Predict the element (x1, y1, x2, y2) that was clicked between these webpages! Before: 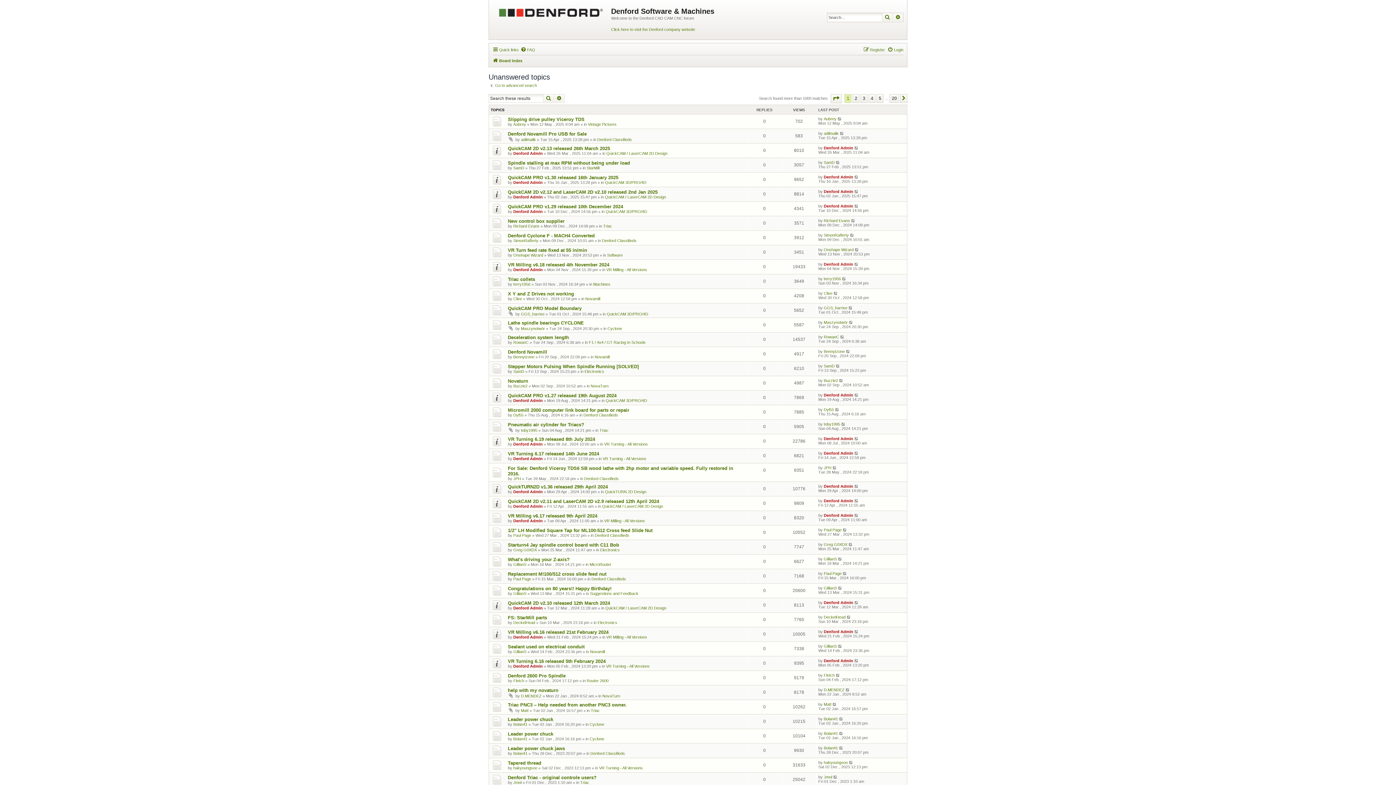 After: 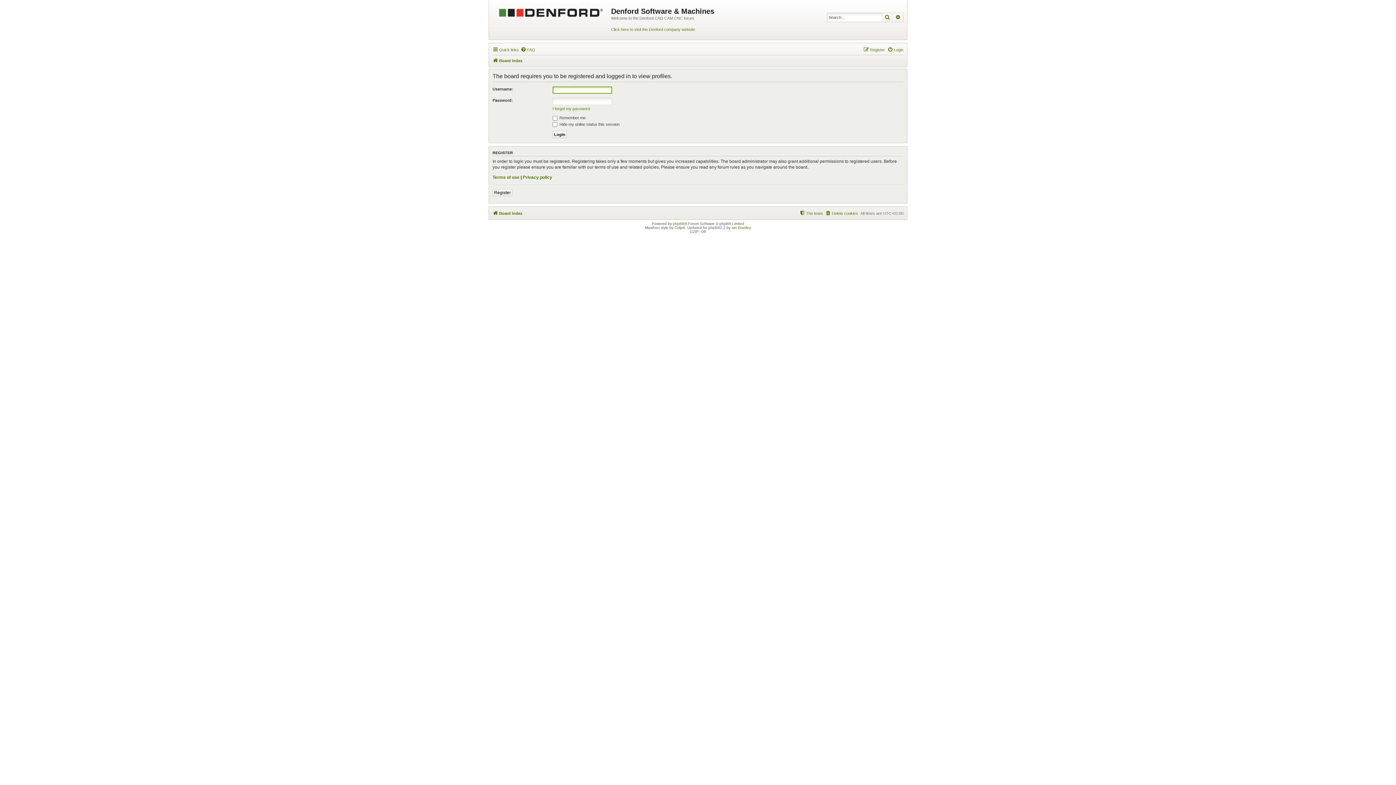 Action: label: SamD bbox: (824, 160, 834, 164)